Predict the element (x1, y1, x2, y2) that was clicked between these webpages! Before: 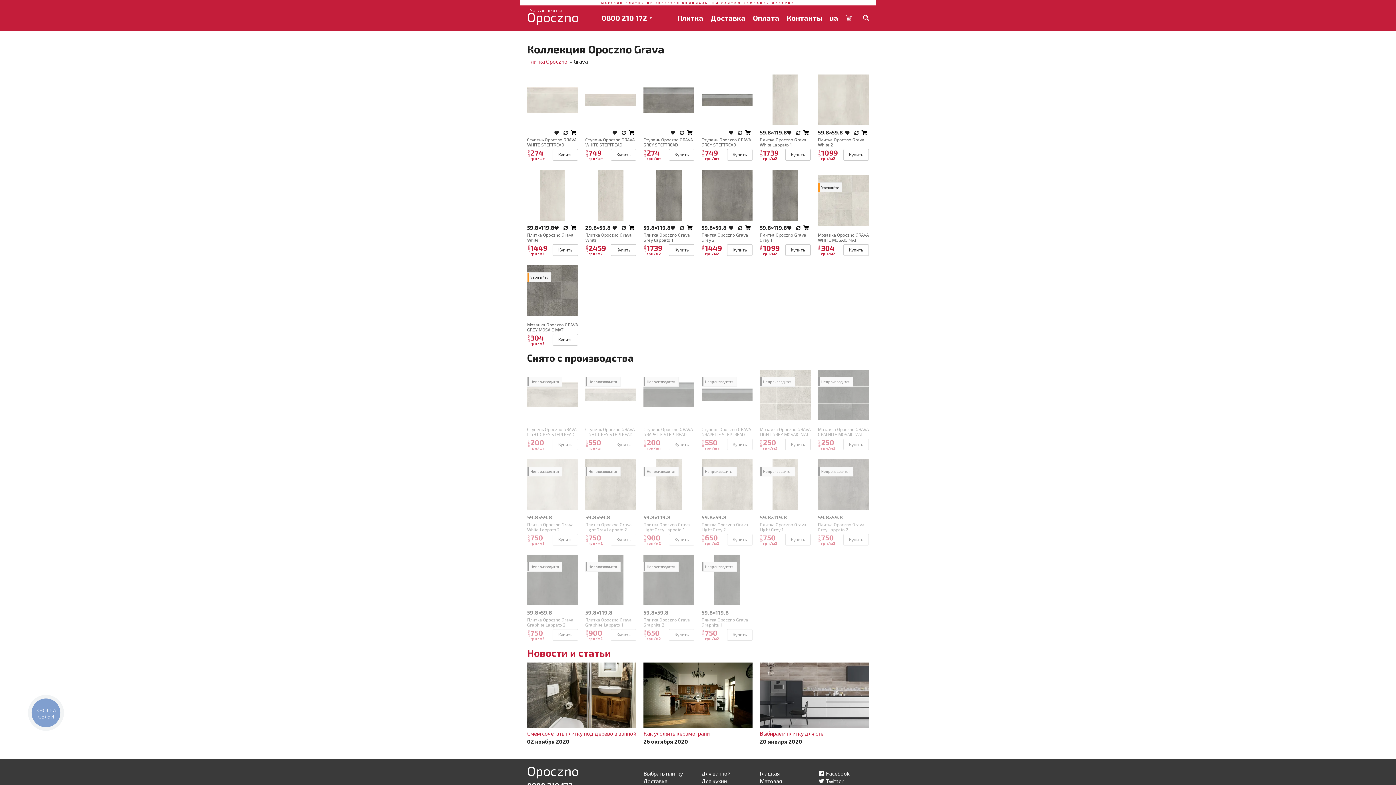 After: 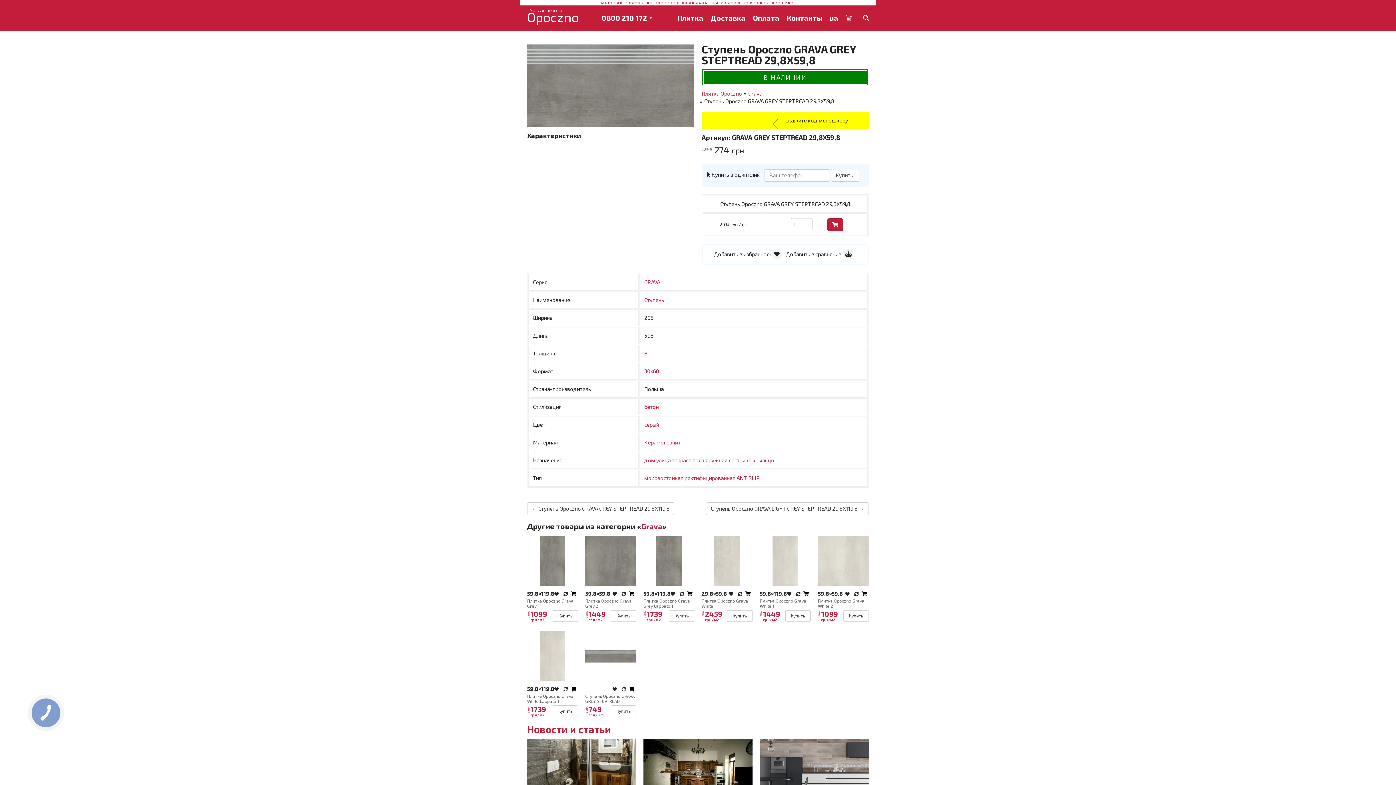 Action: bbox: (643, 137, 694, 147) label: Ступень Opoczno GRAVA GREY STEPTREAD 29,8X59,8